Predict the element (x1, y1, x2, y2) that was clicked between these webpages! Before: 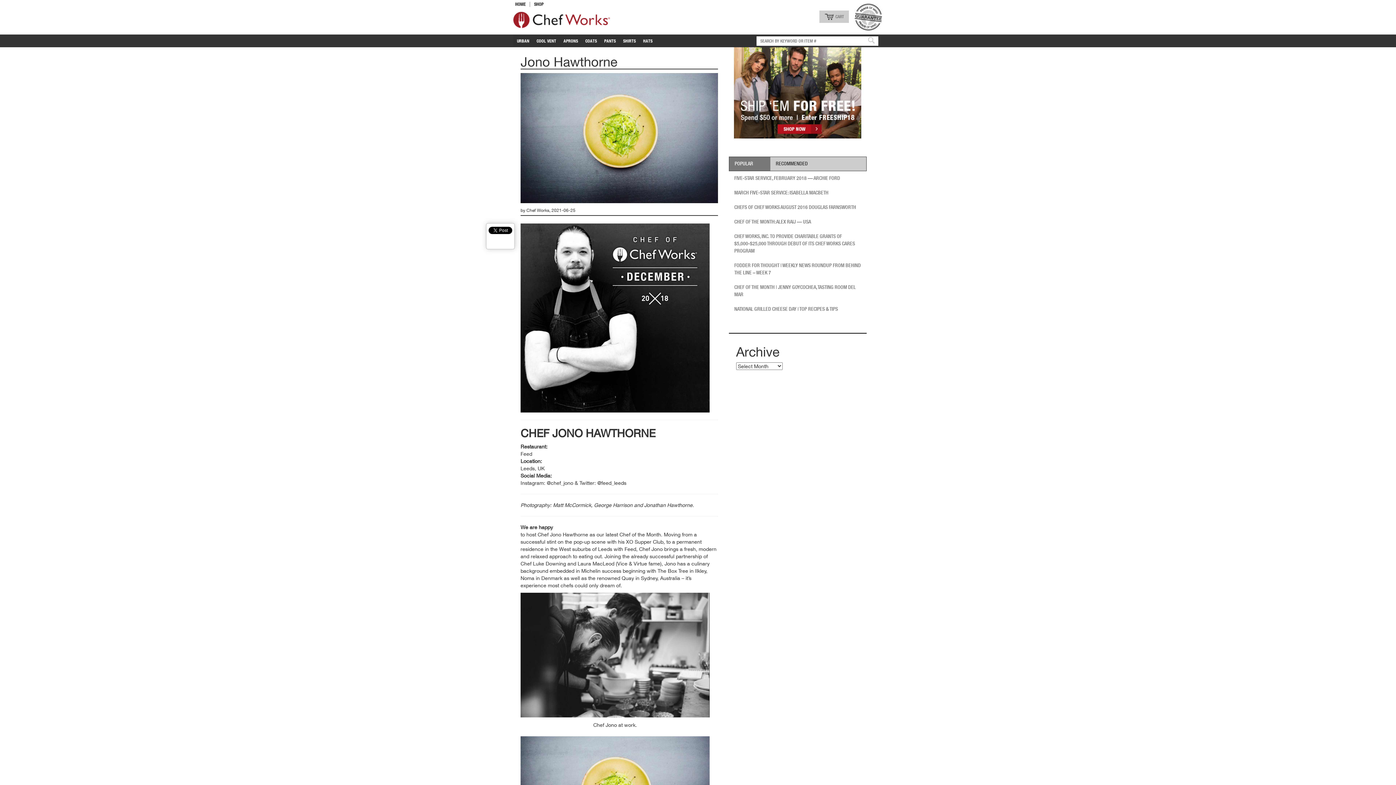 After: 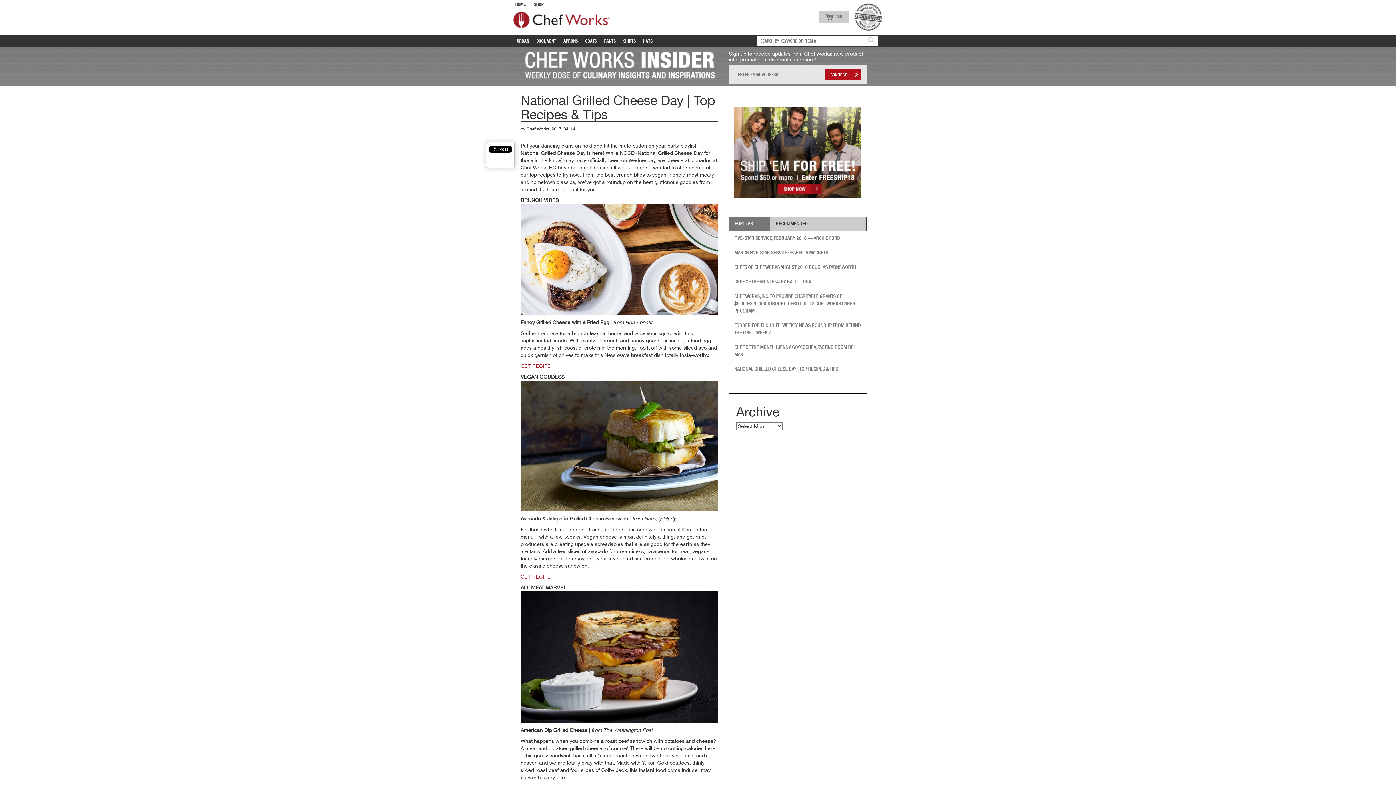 Action: bbox: (734, 305, 861, 313) label: NATIONAL GRILLED CHEESE DAY | TOP RECIPES & TIPS